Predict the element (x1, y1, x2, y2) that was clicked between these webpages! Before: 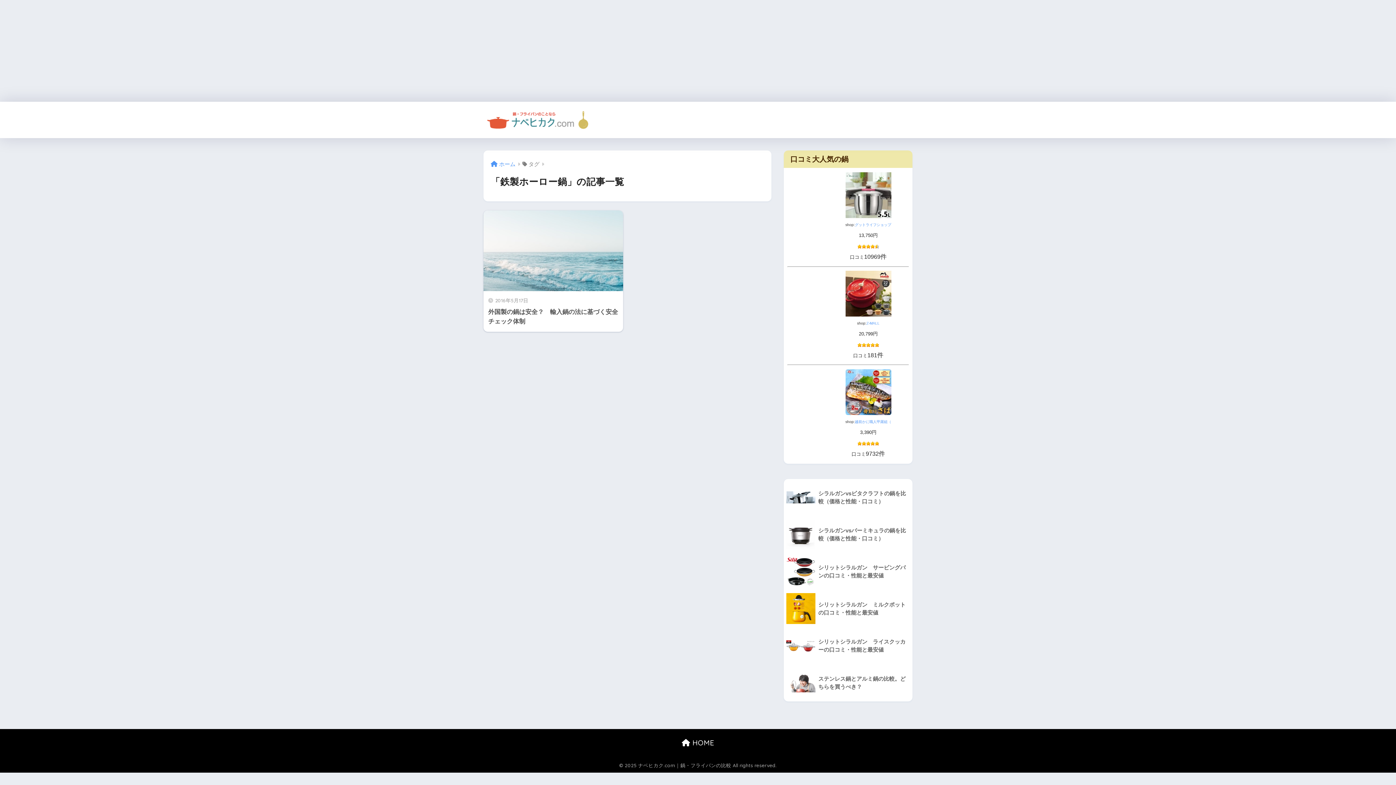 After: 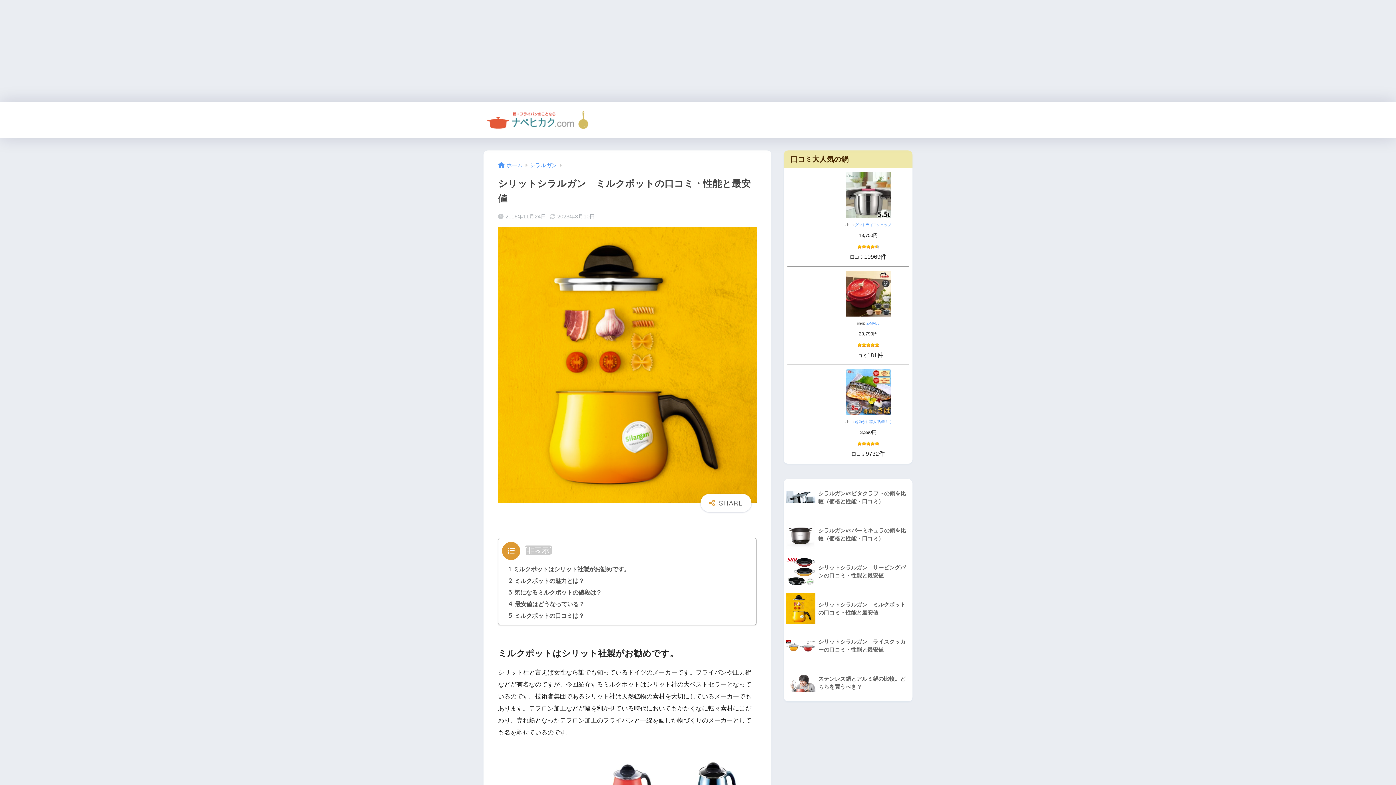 Action: bbox: (784, 590, 912, 627) label: 	シリットシラルガン　ミルクポットの口コミ・性能と最安値